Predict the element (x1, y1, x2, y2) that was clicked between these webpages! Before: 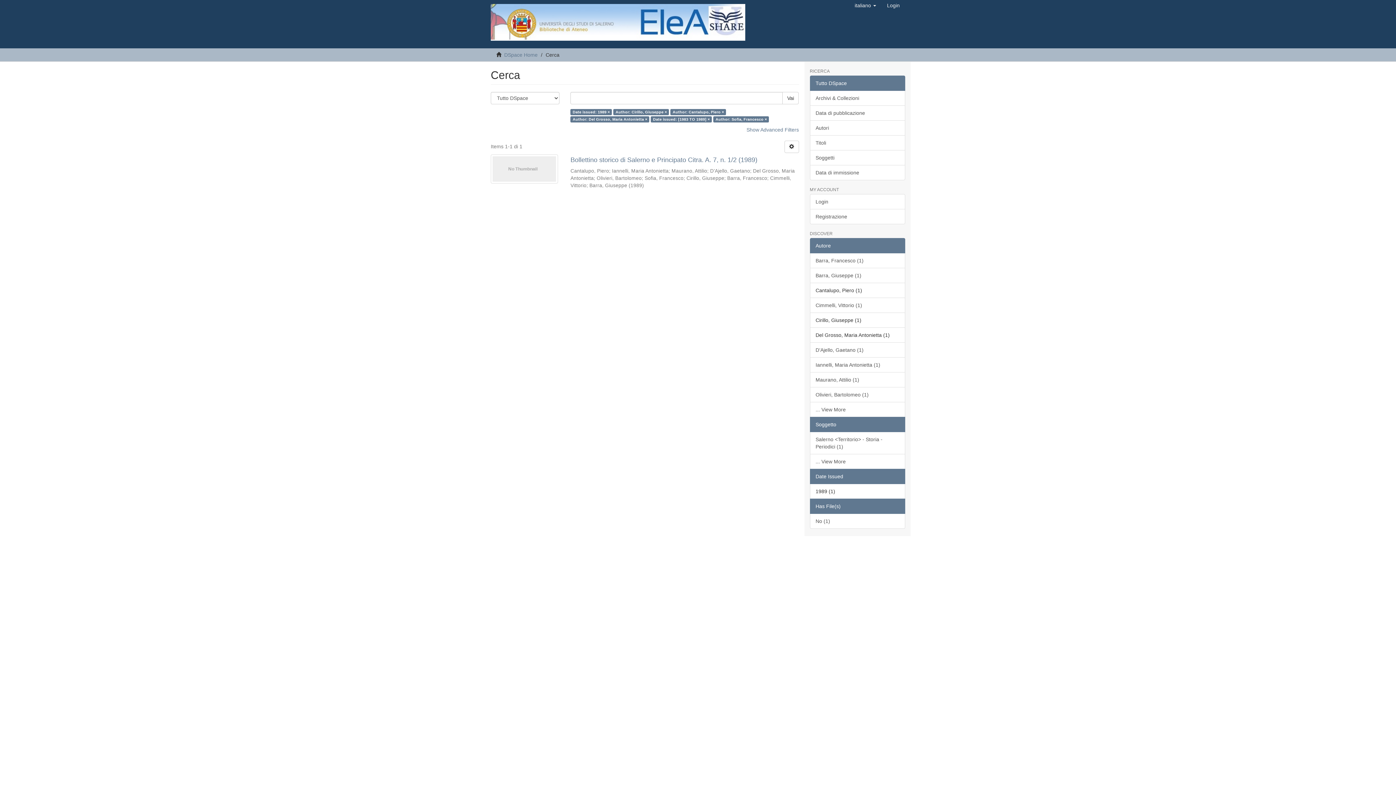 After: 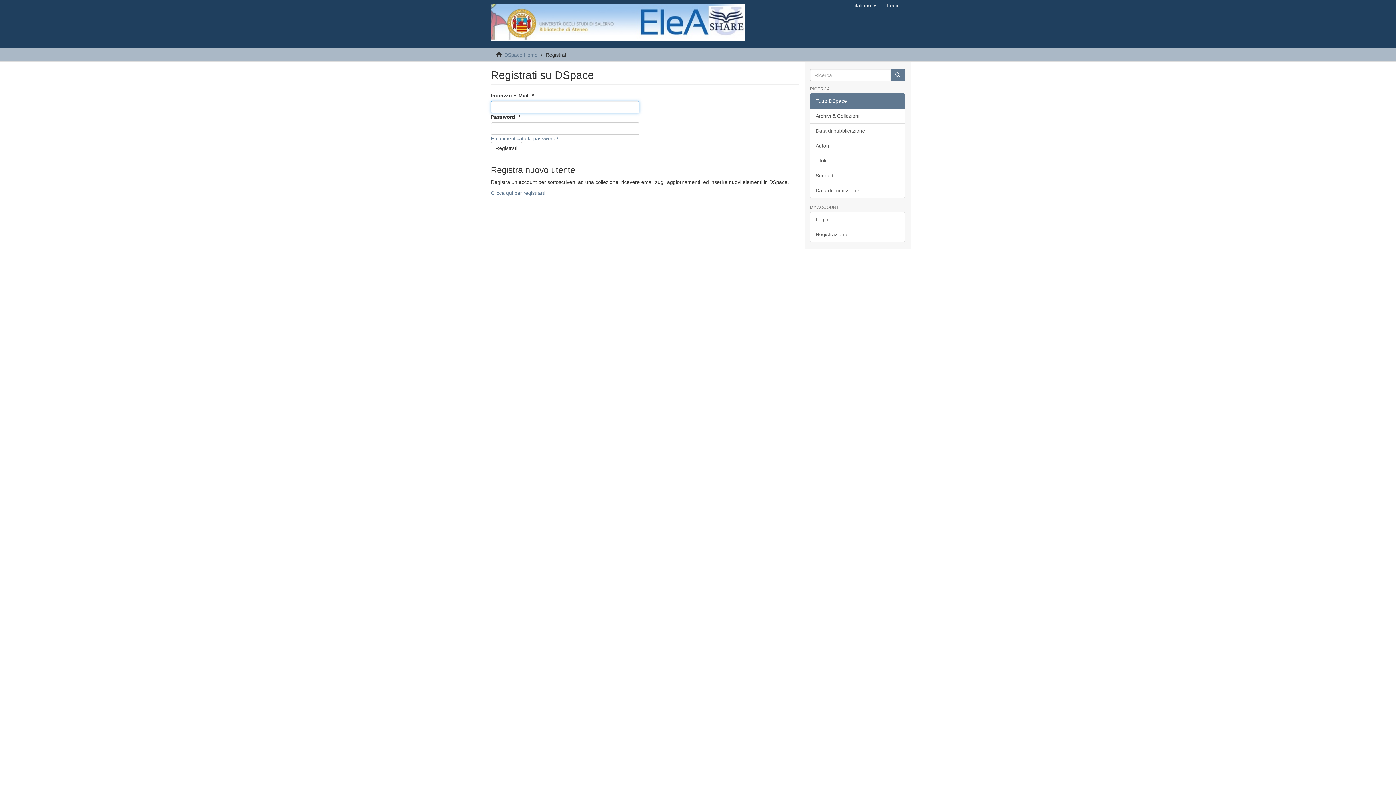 Action: bbox: (881, -3, 905, 14) label: Login